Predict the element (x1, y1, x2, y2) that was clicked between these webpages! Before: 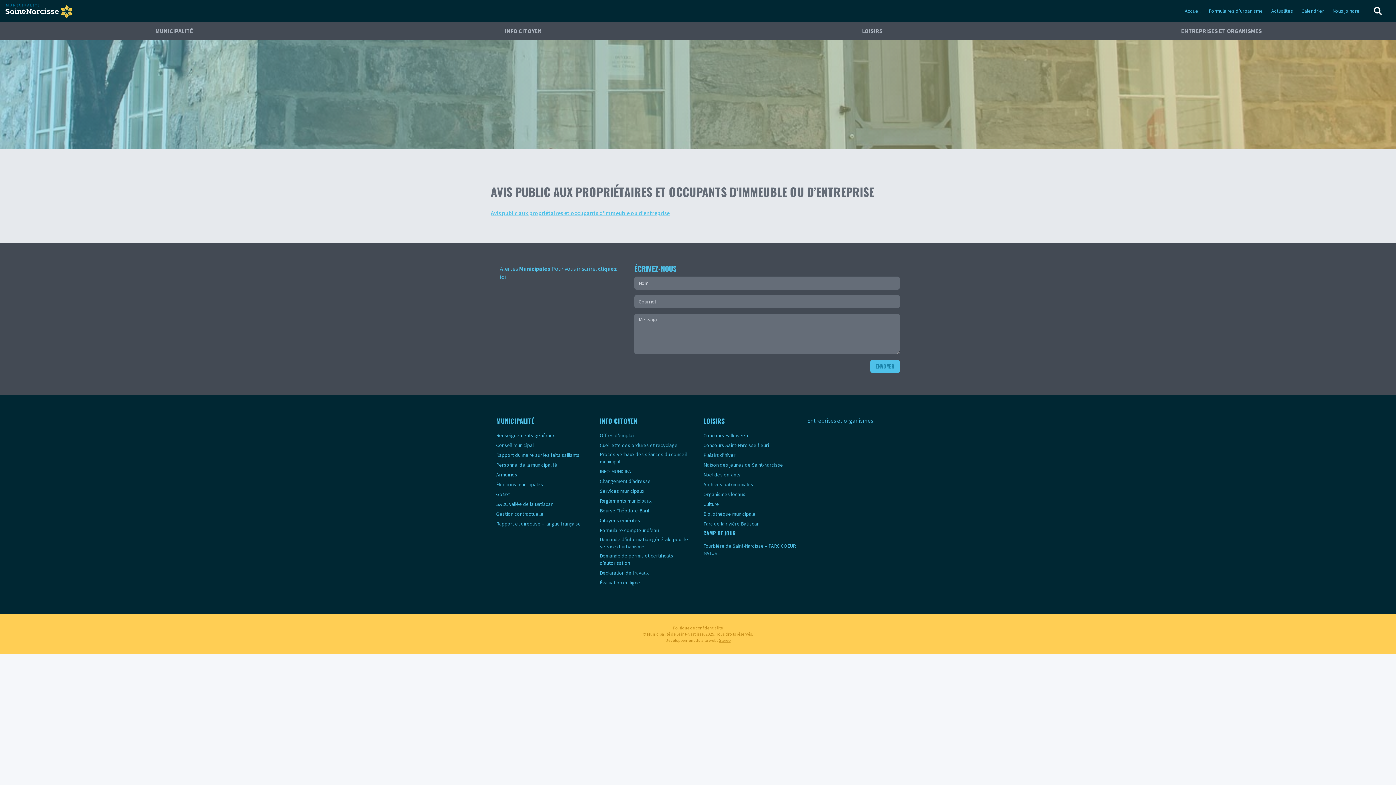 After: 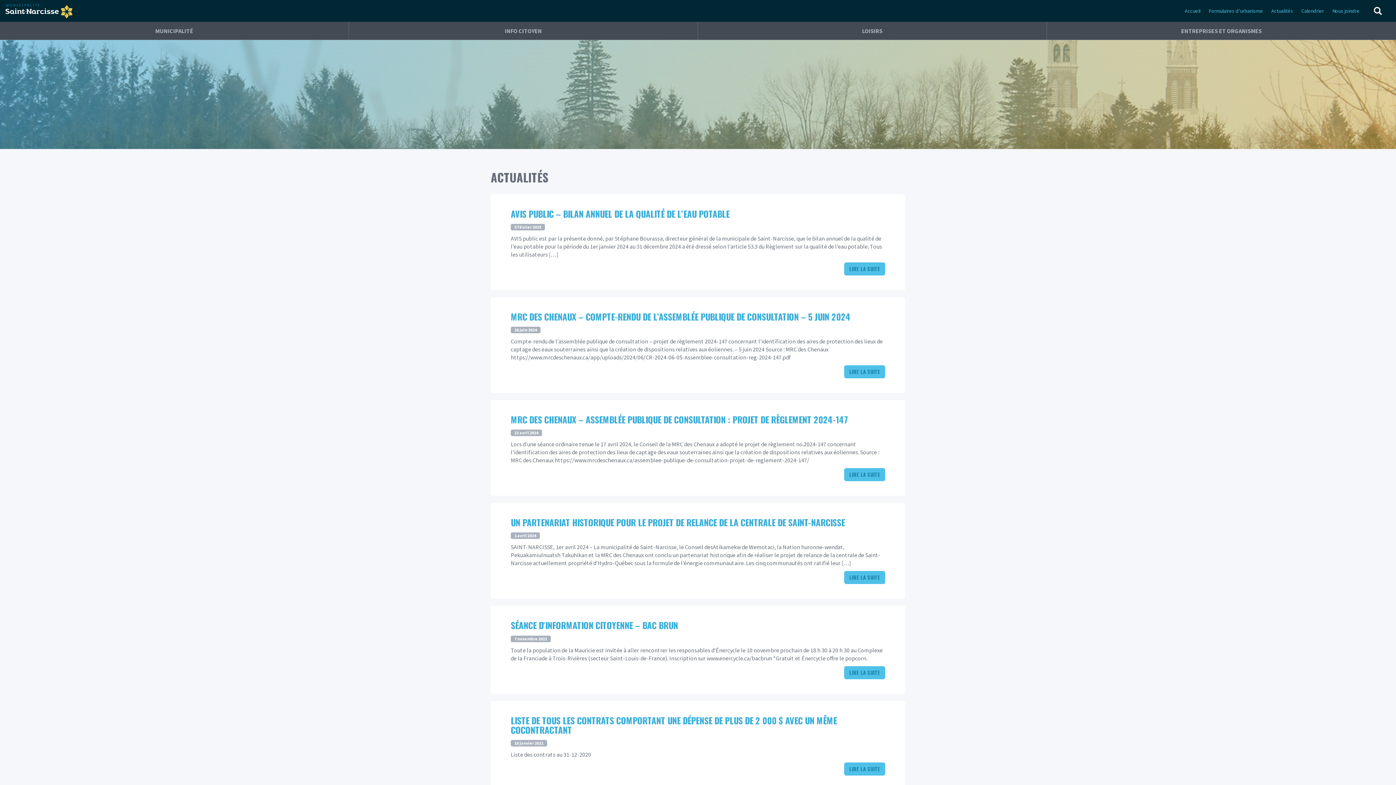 Action: bbox: (1268, 7, 1297, 14) label: Actualités